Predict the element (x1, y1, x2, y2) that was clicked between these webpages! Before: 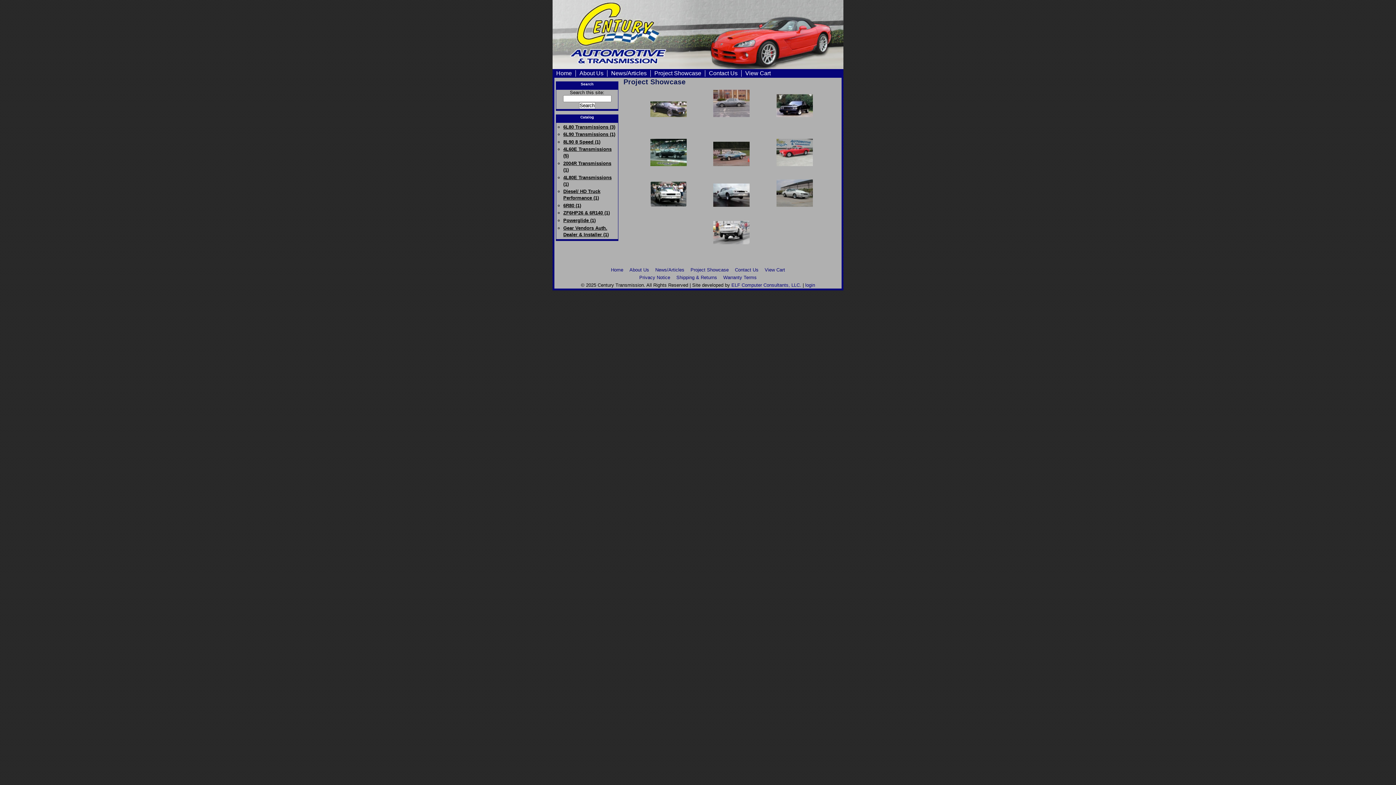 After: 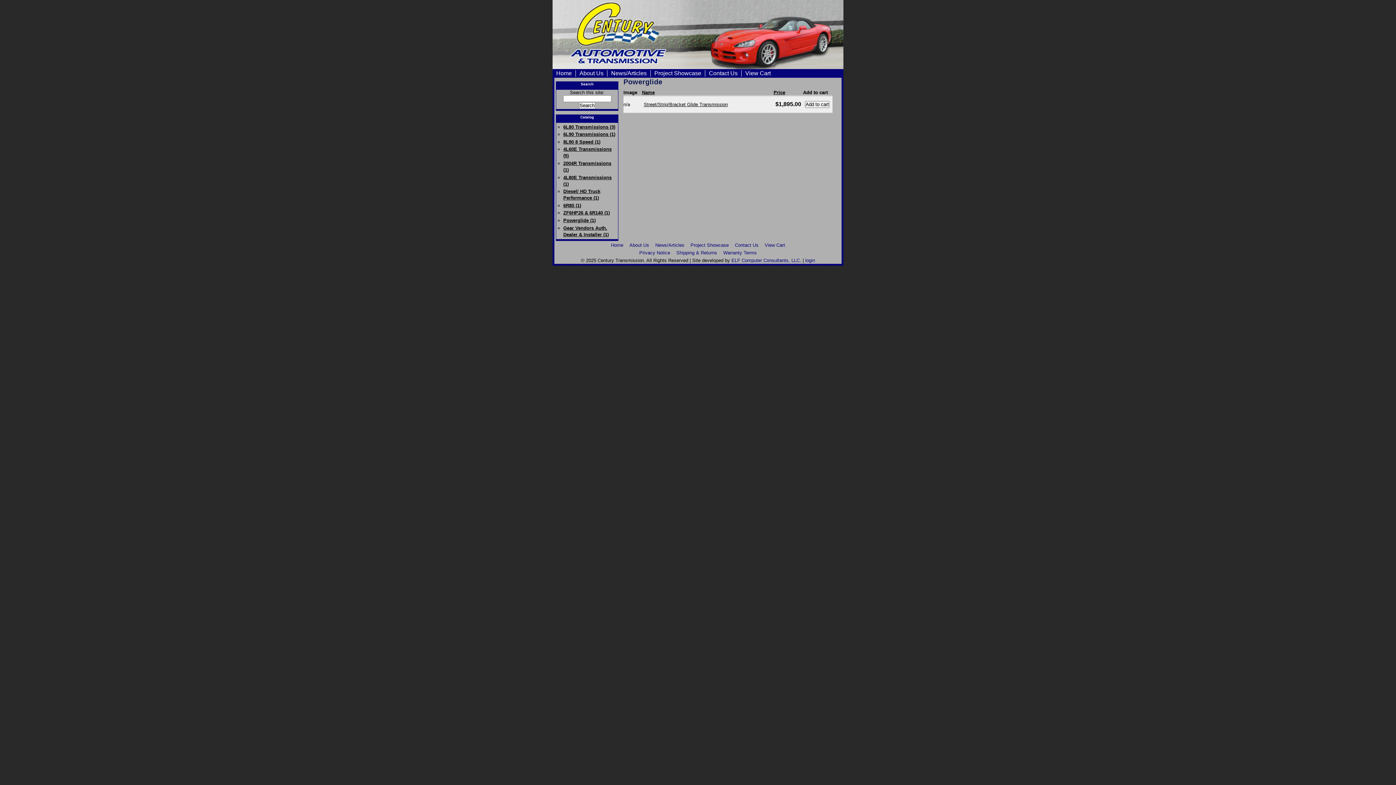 Action: bbox: (563, 217, 595, 223) label: Powerglide (1)